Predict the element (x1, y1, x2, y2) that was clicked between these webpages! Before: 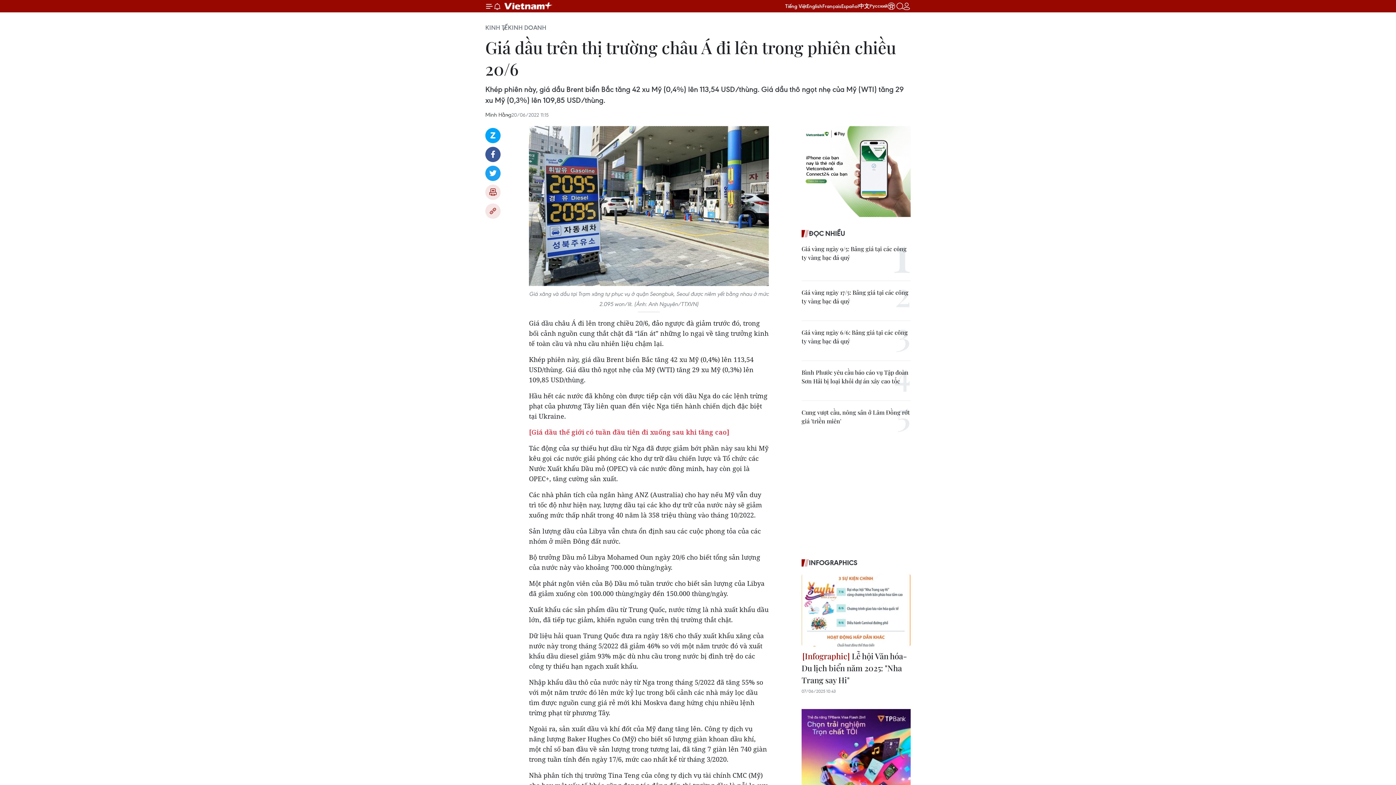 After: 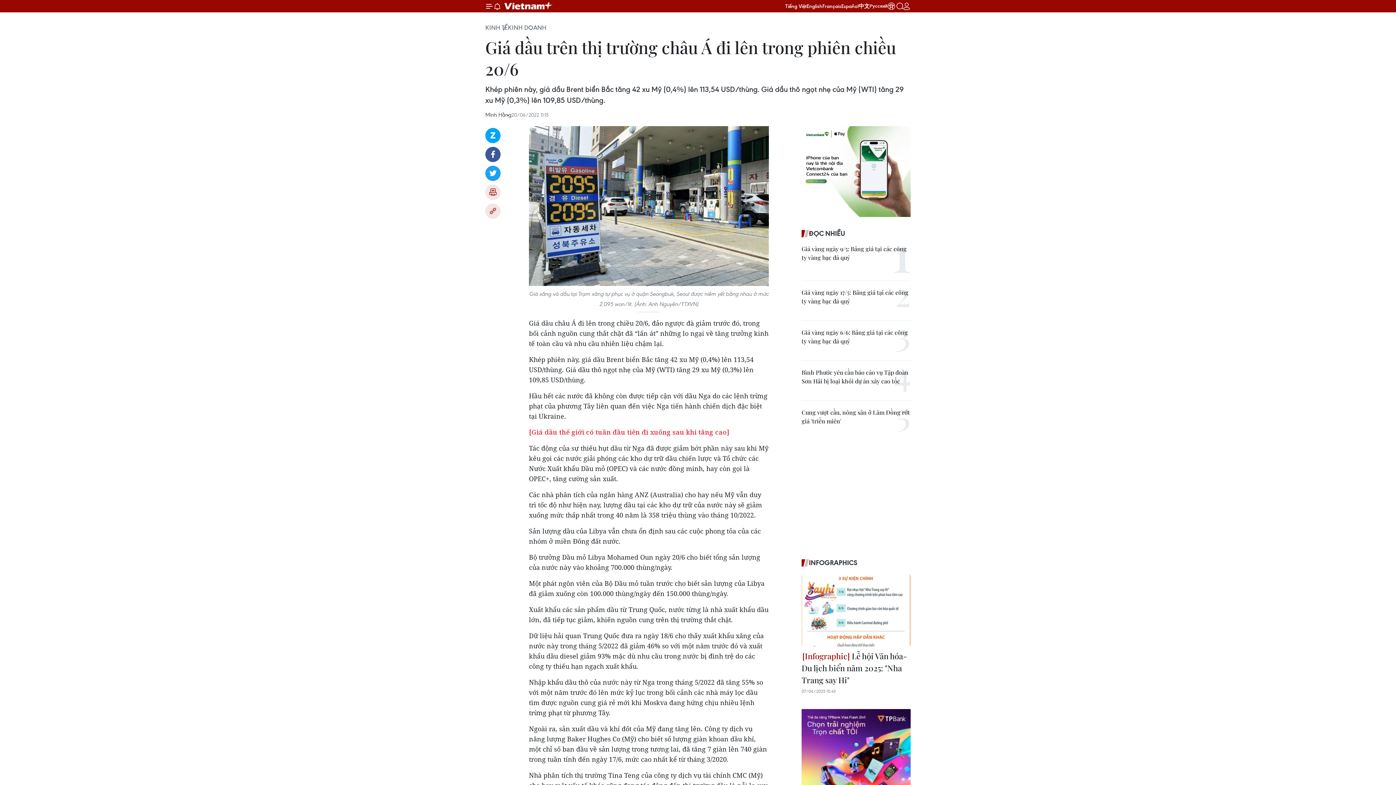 Action: bbox: (801, 750, 910, 757)